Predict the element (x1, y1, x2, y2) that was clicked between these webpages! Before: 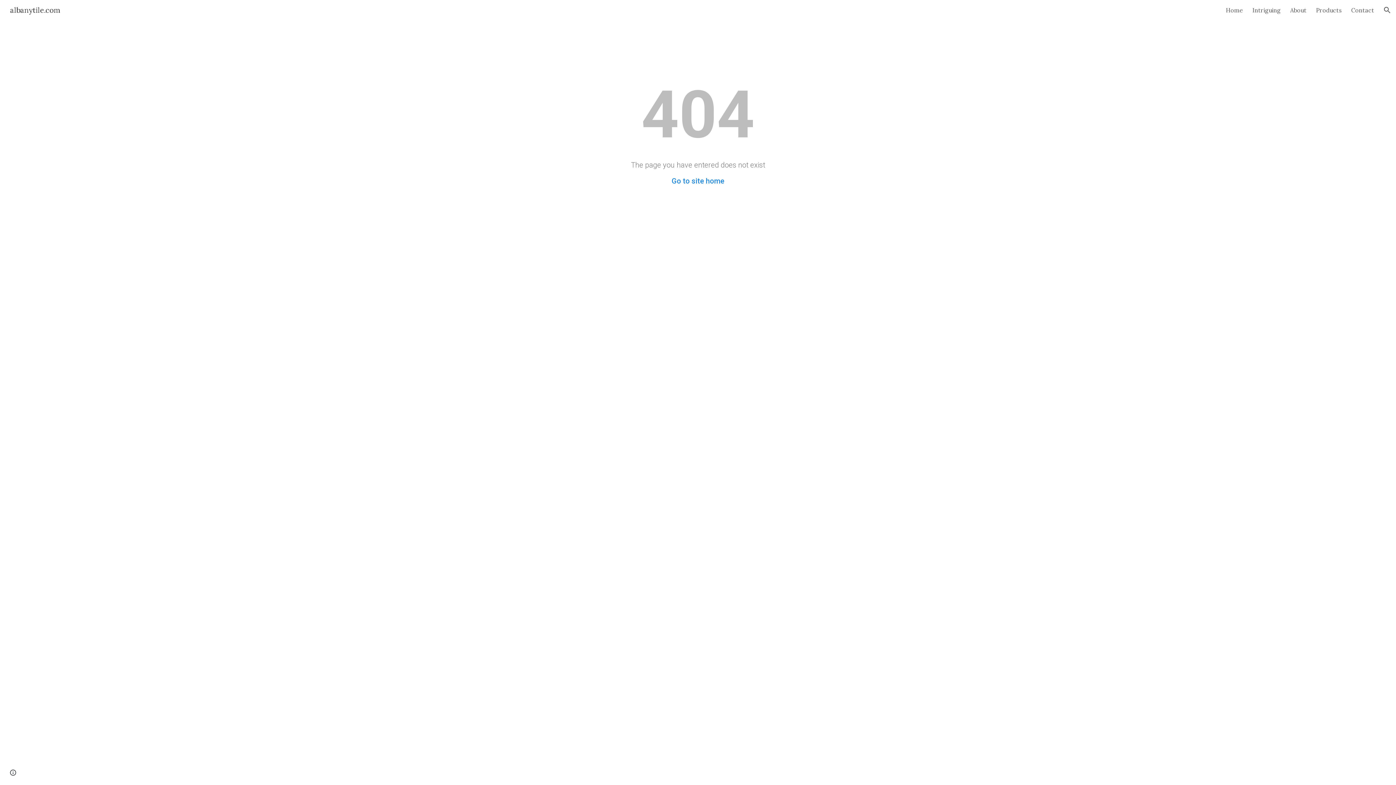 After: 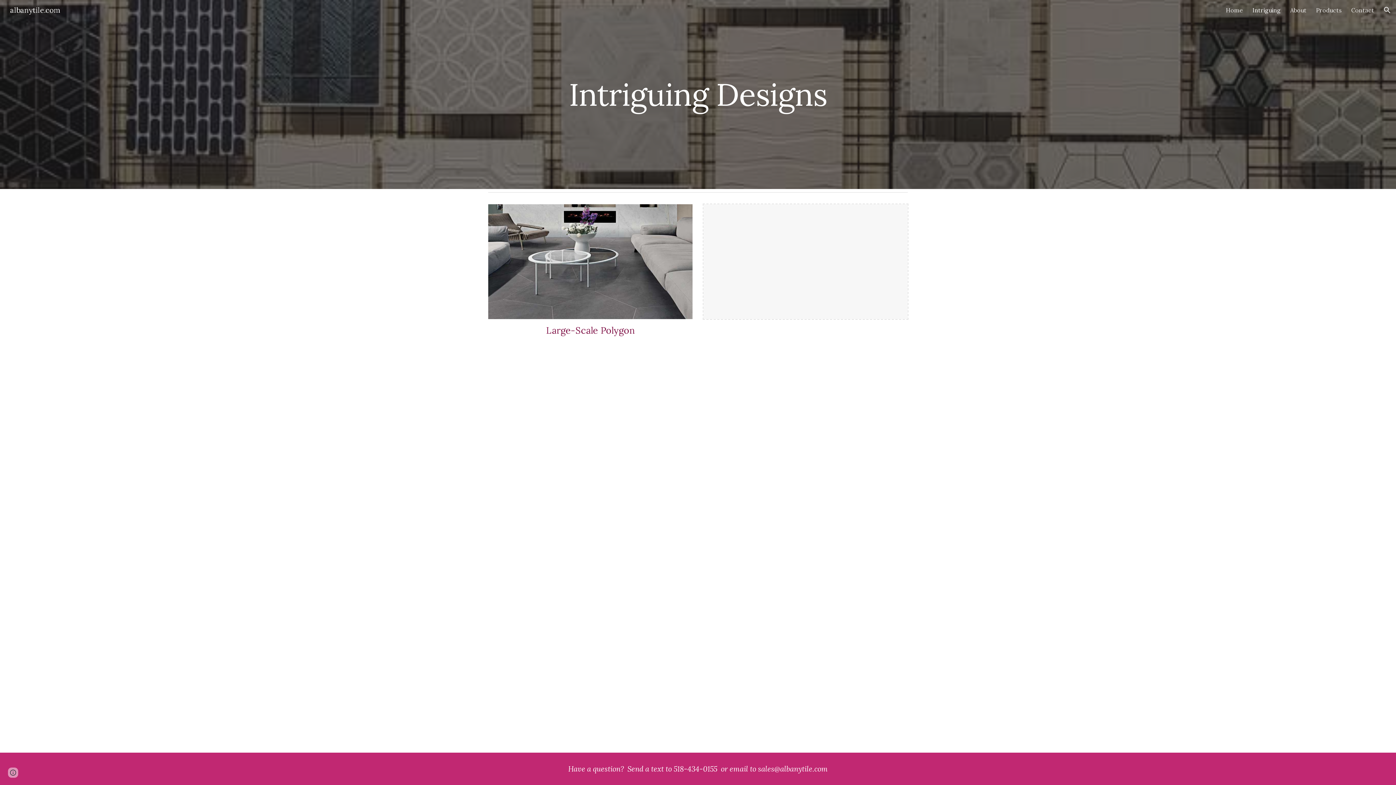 Action: label: Intriguing bbox: (1252, 6, 1281, 13)